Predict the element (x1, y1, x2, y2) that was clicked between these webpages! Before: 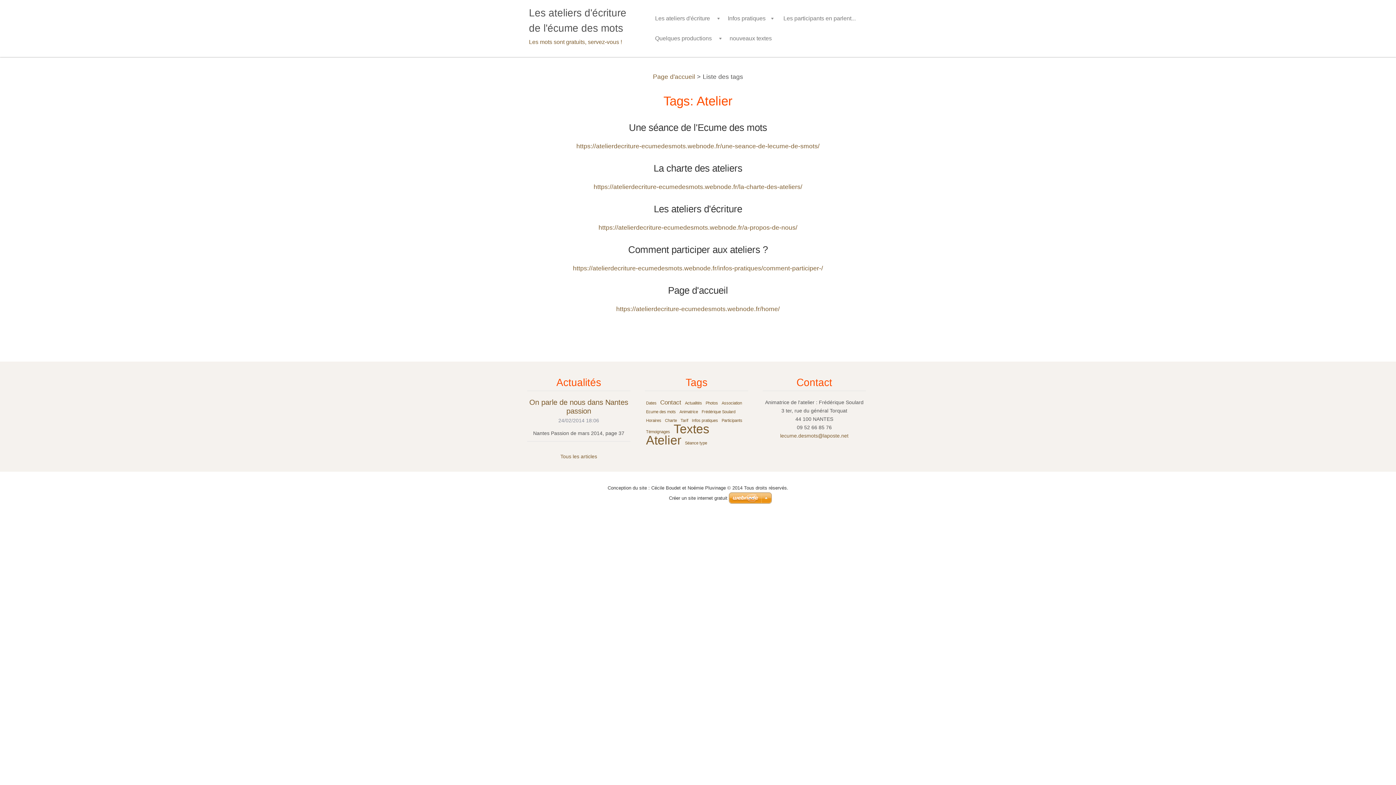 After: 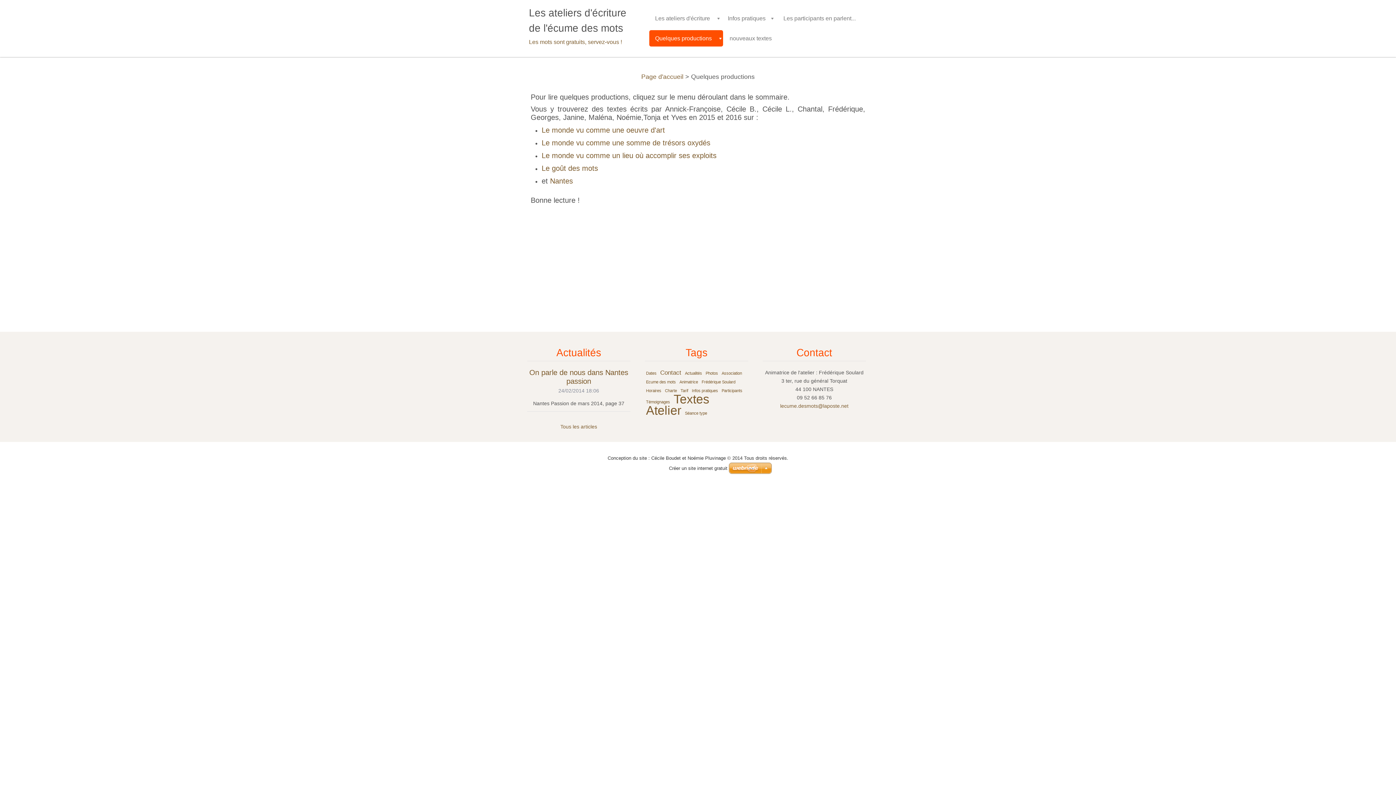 Action: bbox: (649, 30, 723, 46) label: Quelques productions